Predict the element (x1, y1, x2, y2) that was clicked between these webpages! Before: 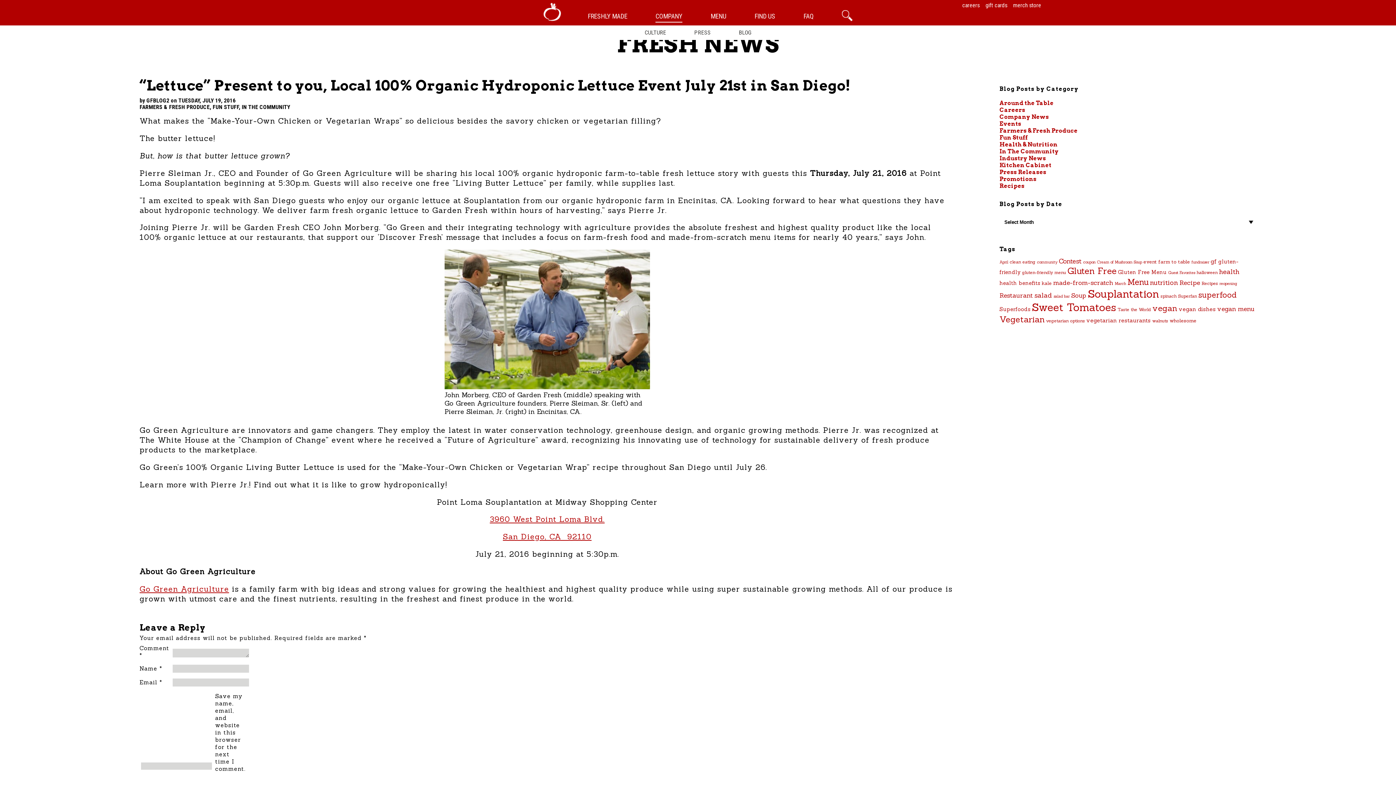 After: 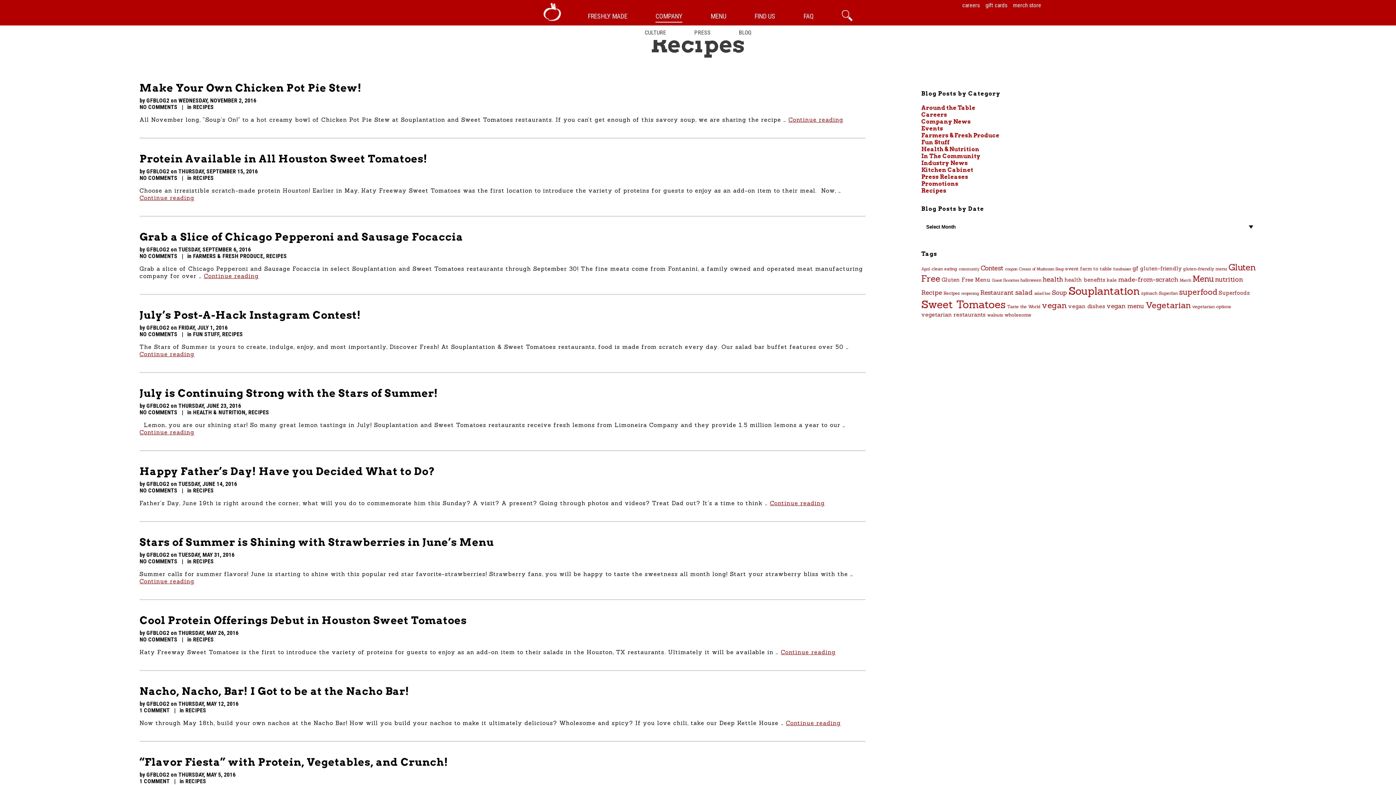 Action: bbox: (999, 182, 1024, 189) label: Recipes